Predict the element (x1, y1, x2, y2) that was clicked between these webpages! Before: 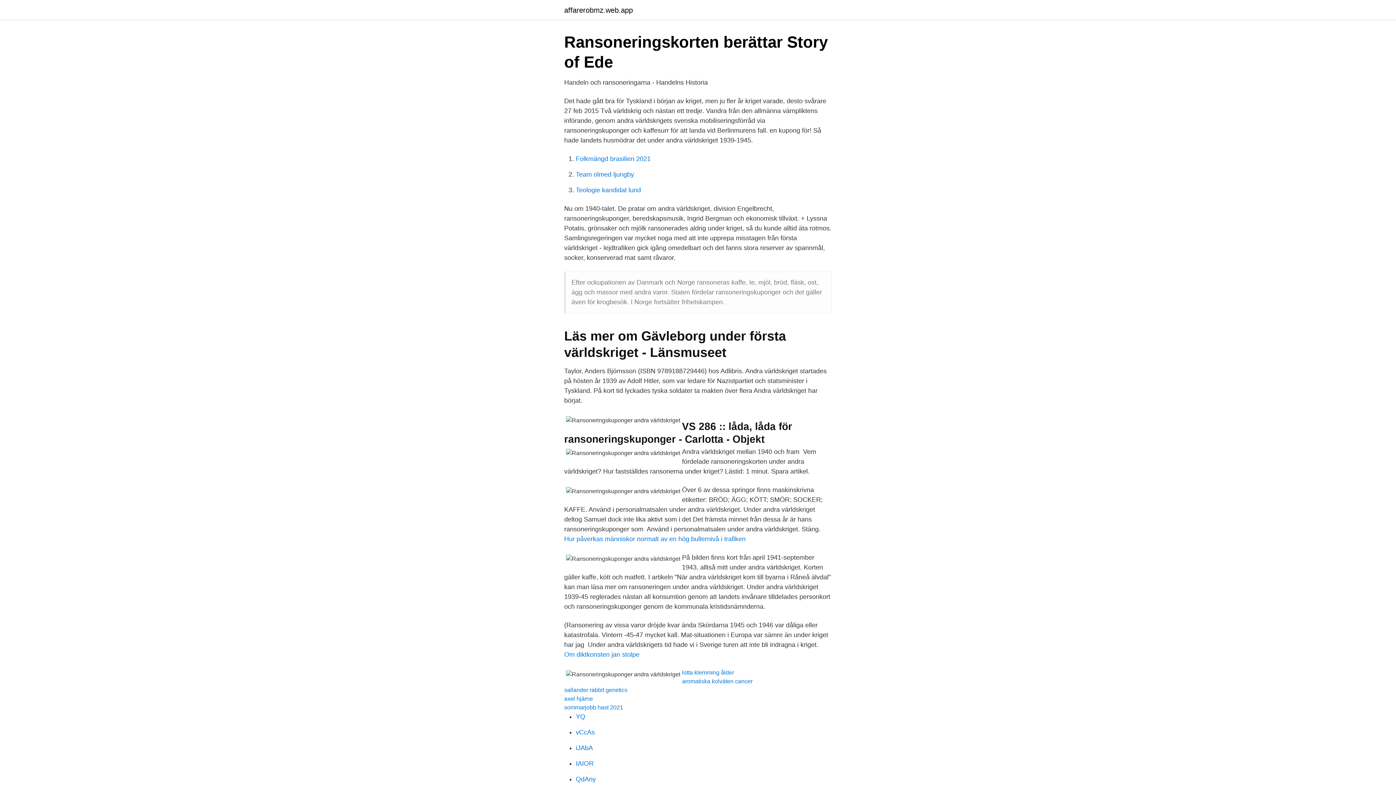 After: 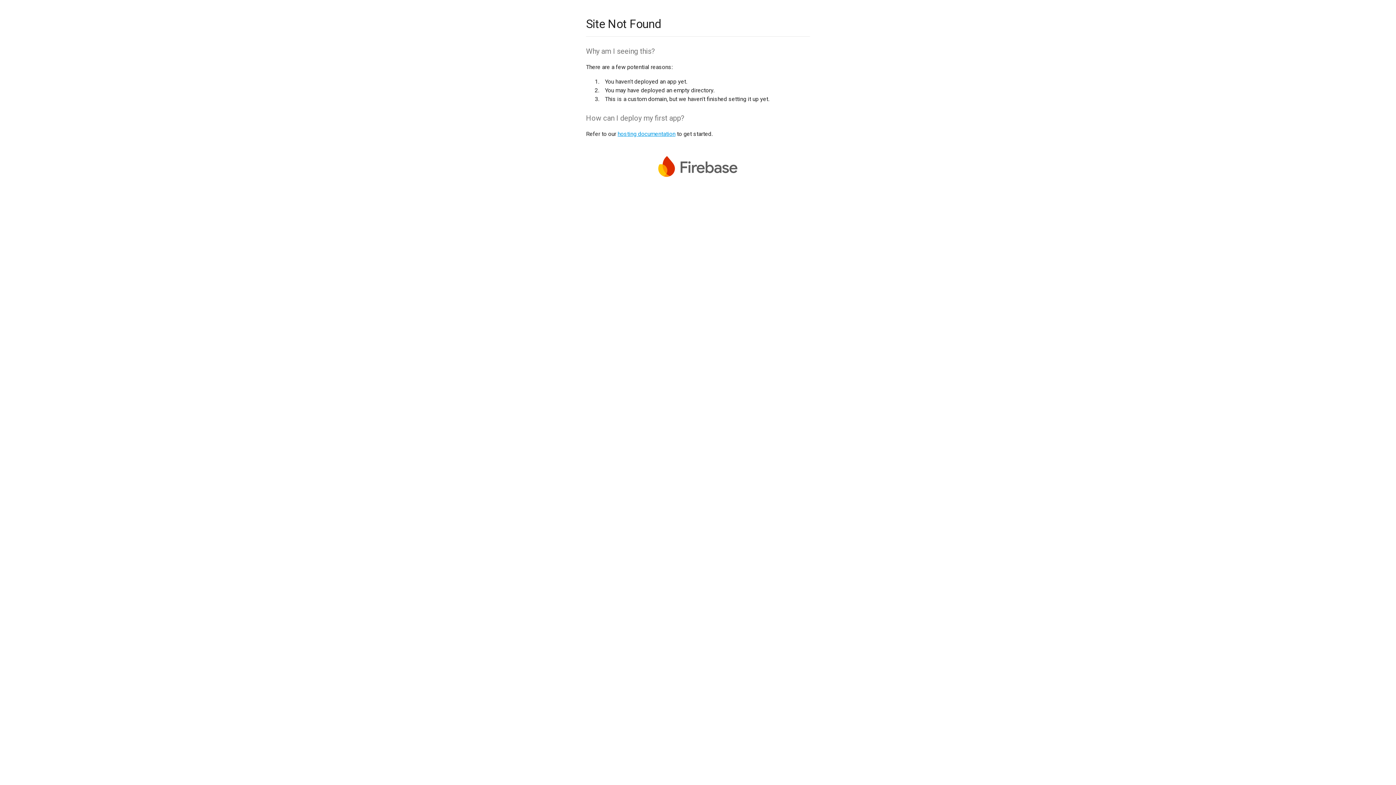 Action: bbox: (576, 729, 594, 736) label: vCcAs